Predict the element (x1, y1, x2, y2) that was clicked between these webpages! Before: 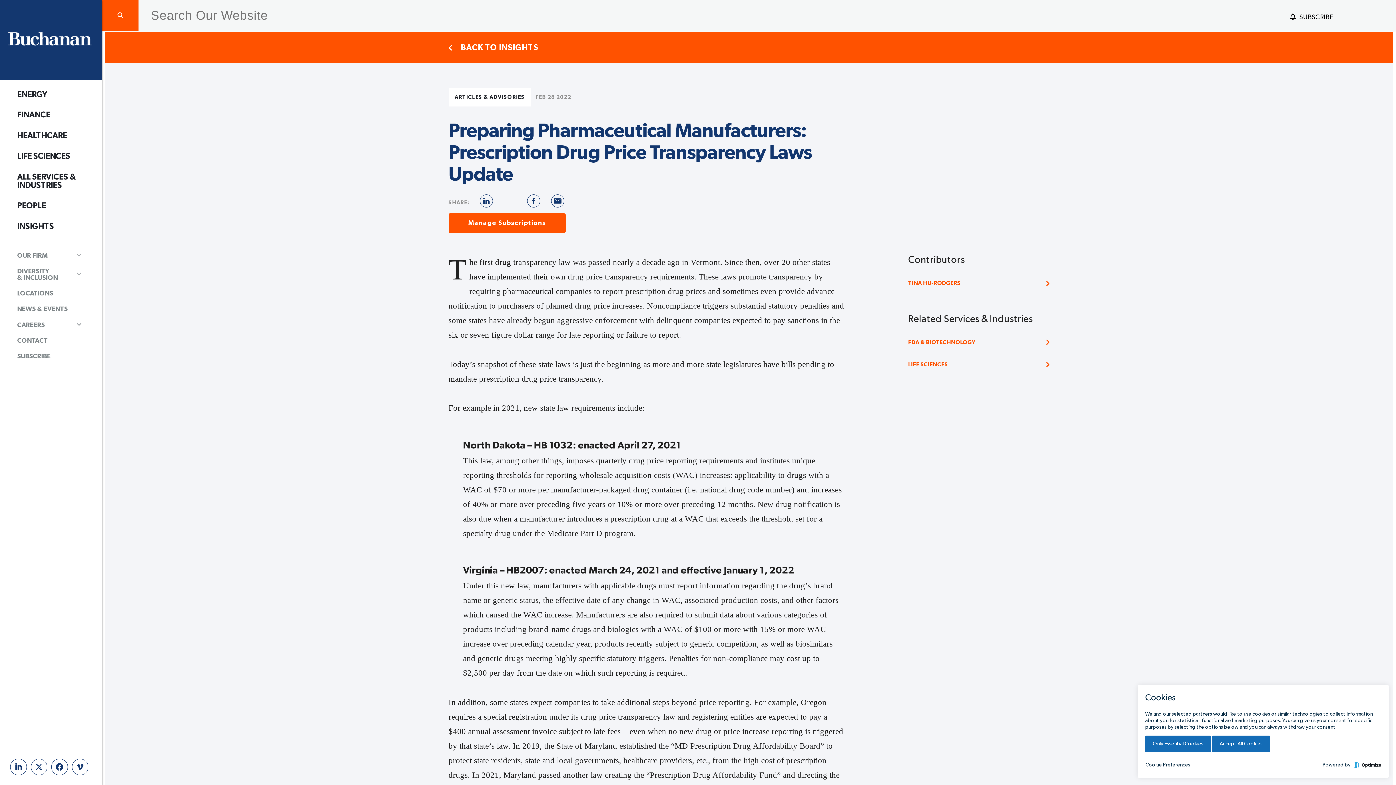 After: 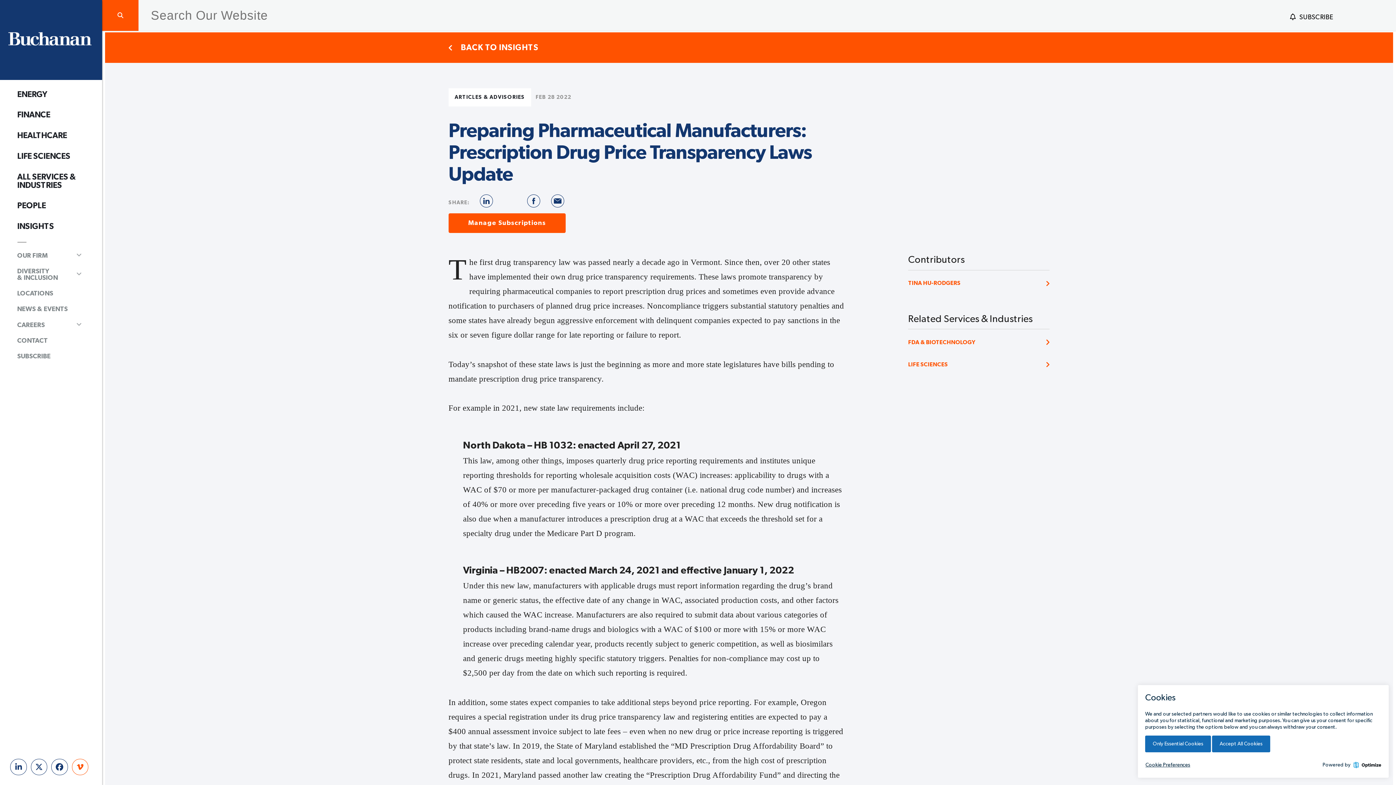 Action: bbox: (71, 759, 88, 775)